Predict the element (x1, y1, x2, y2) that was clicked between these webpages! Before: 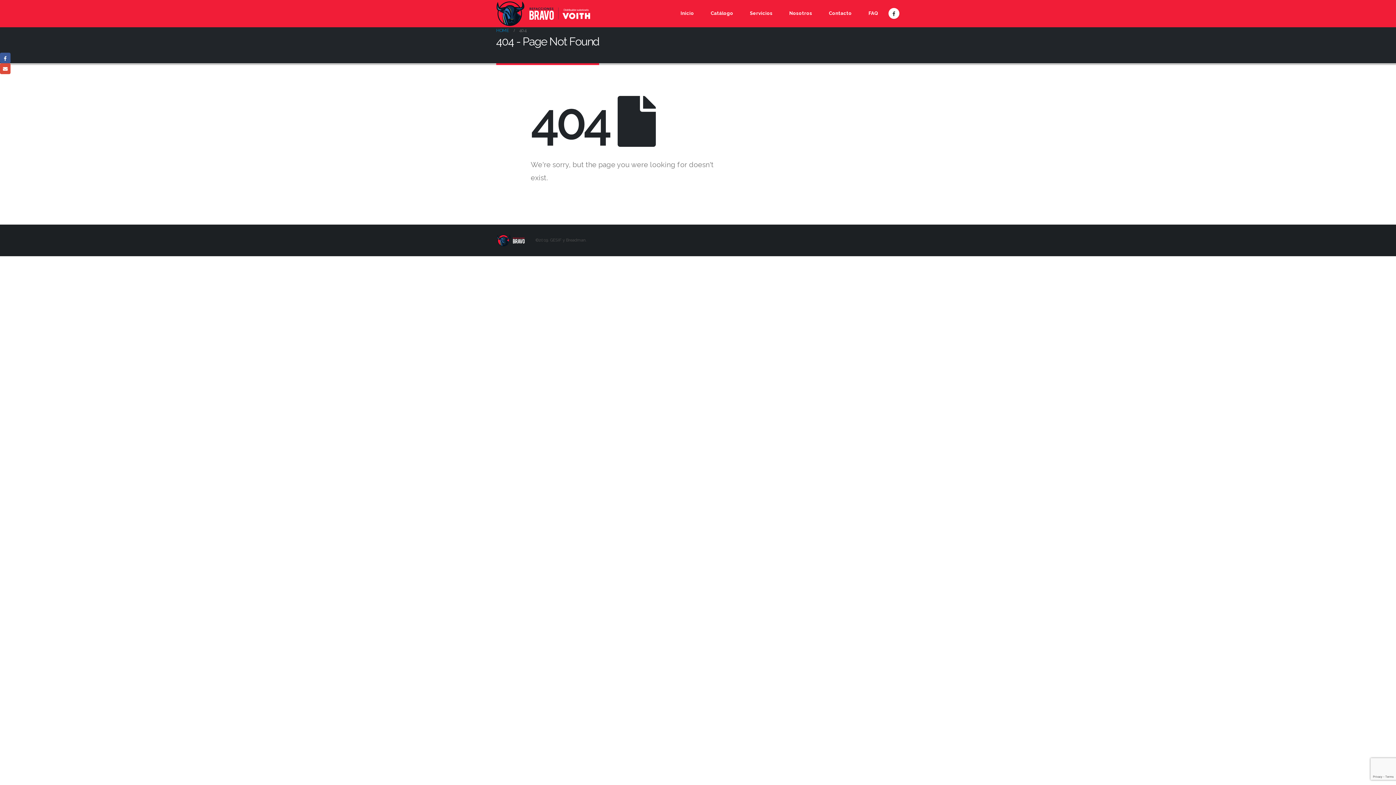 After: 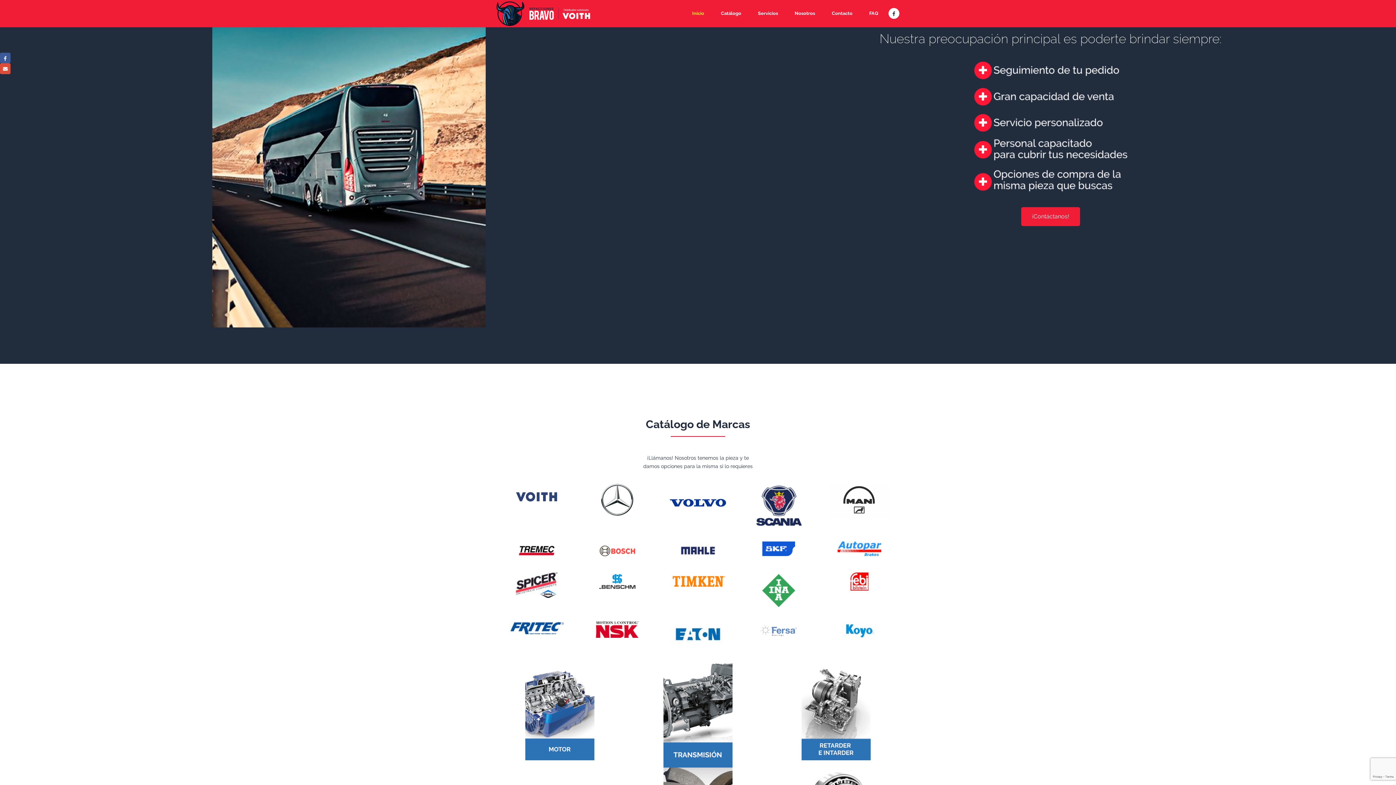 Action: bbox: (496, 0, 590, 27)